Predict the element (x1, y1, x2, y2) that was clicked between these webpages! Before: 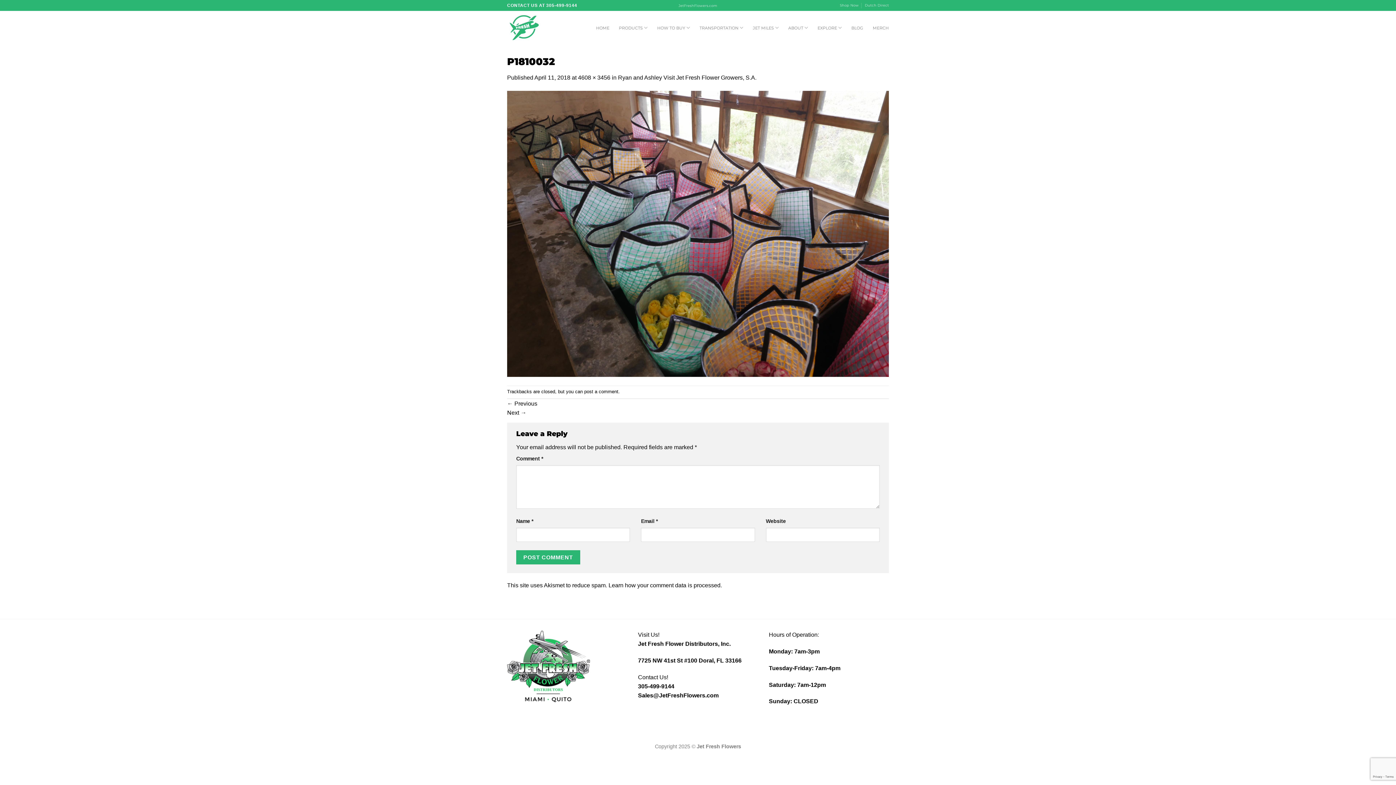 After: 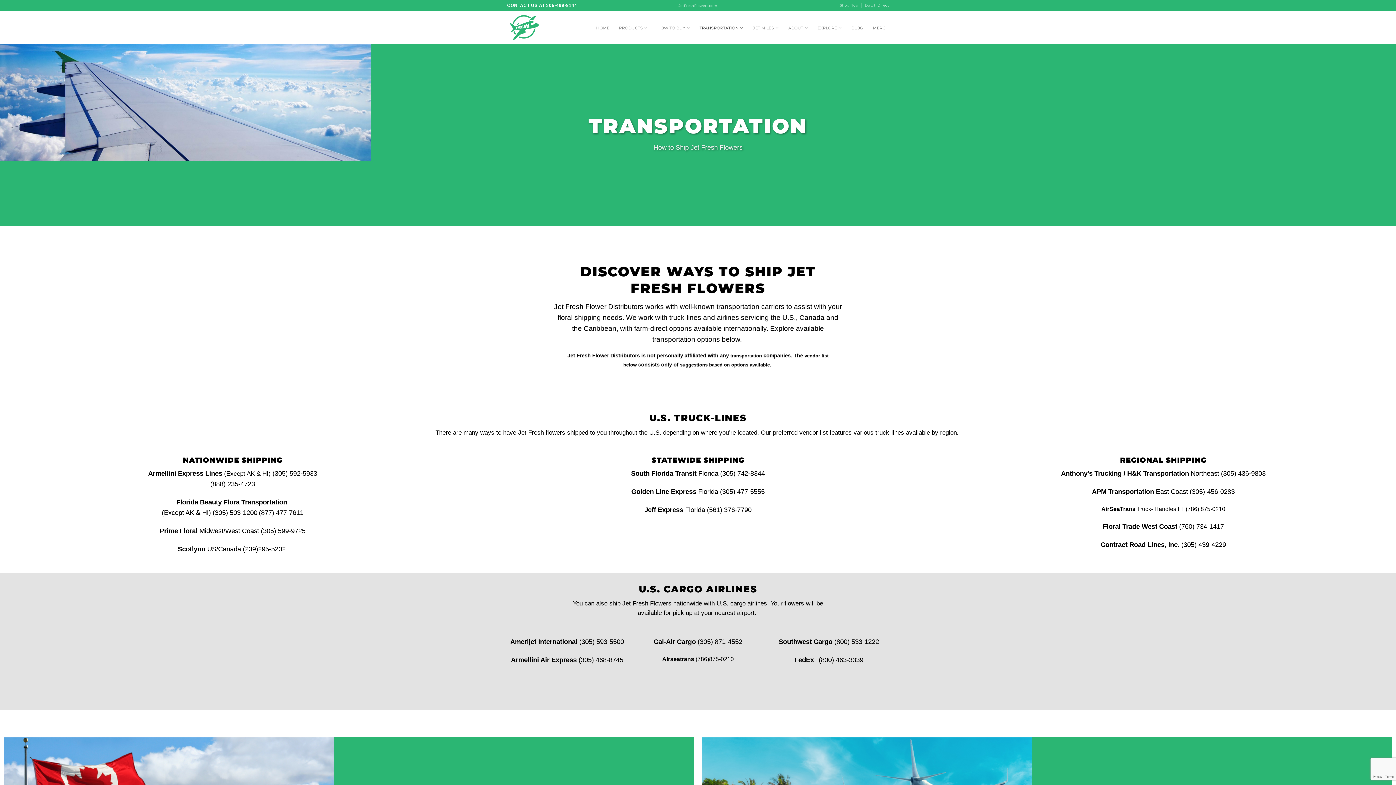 Action: label: TRANSPORTATION bbox: (699, 20, 743, 34)